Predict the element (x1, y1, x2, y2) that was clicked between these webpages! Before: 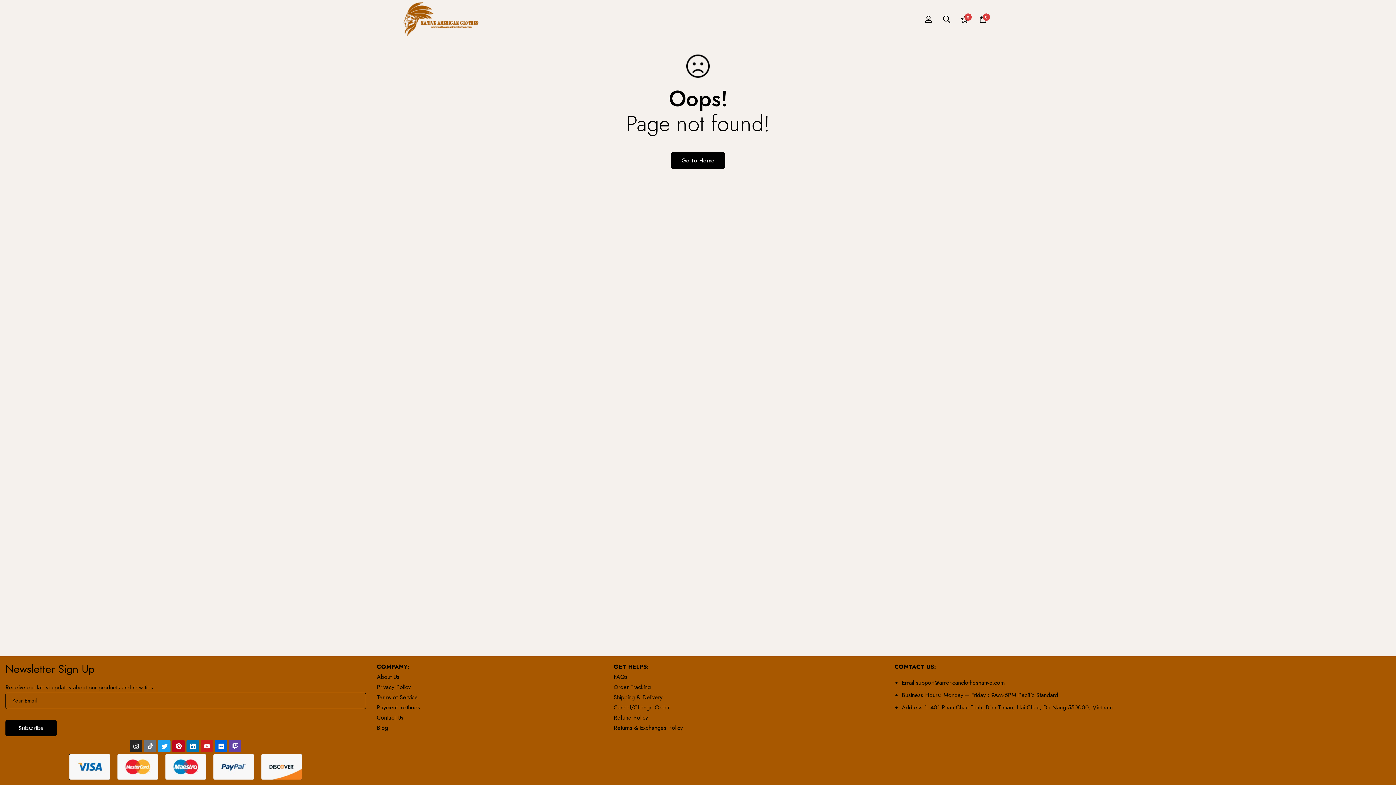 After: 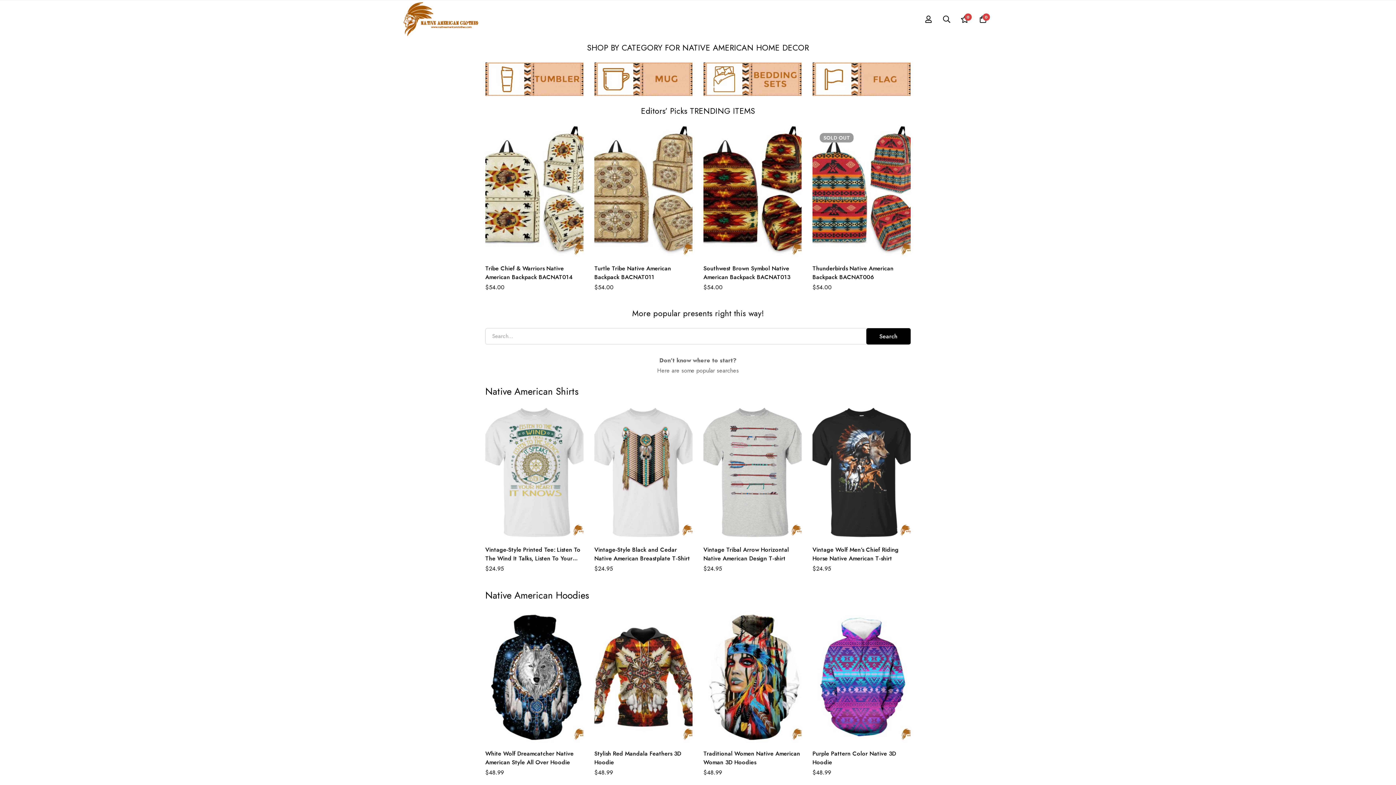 Action: label: Go to Home bbox: (670, 152, 725, 168)